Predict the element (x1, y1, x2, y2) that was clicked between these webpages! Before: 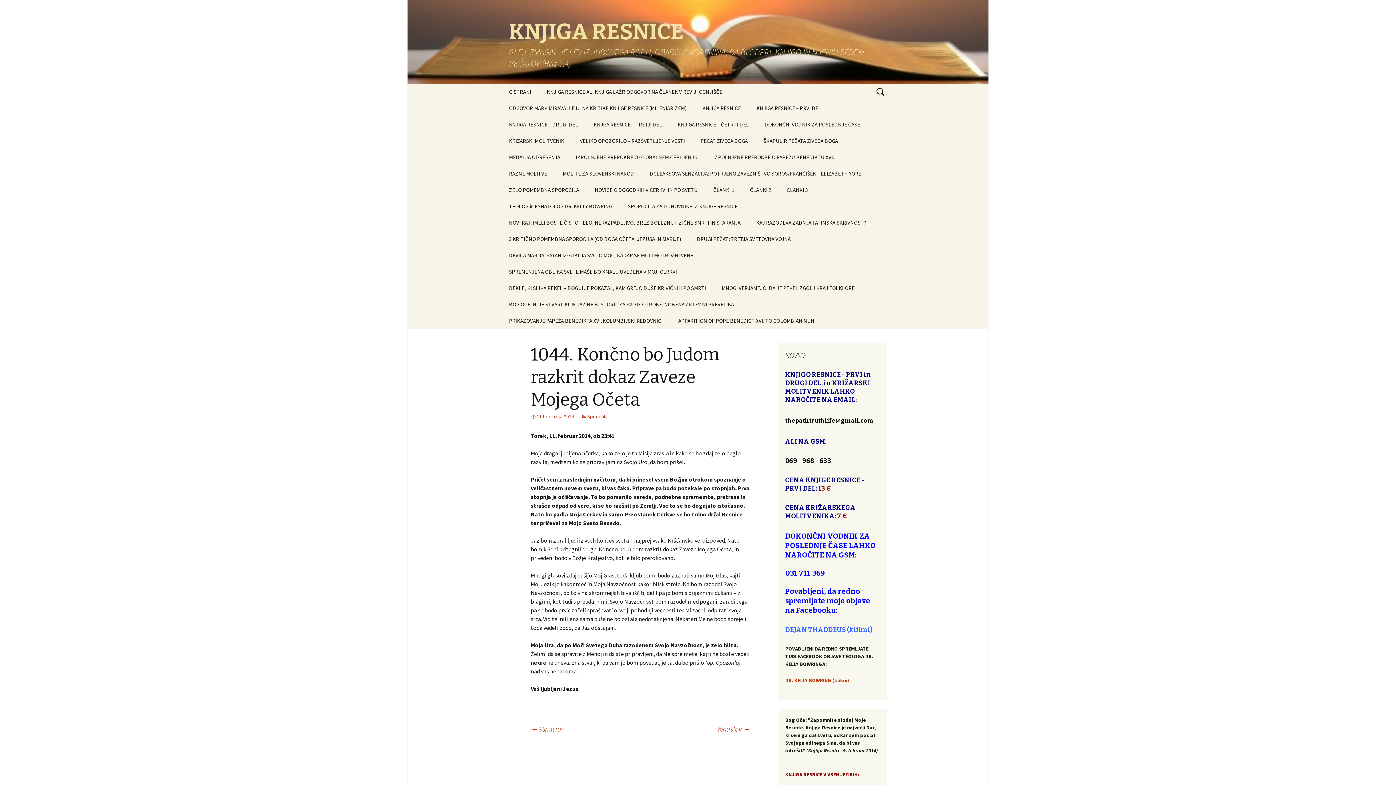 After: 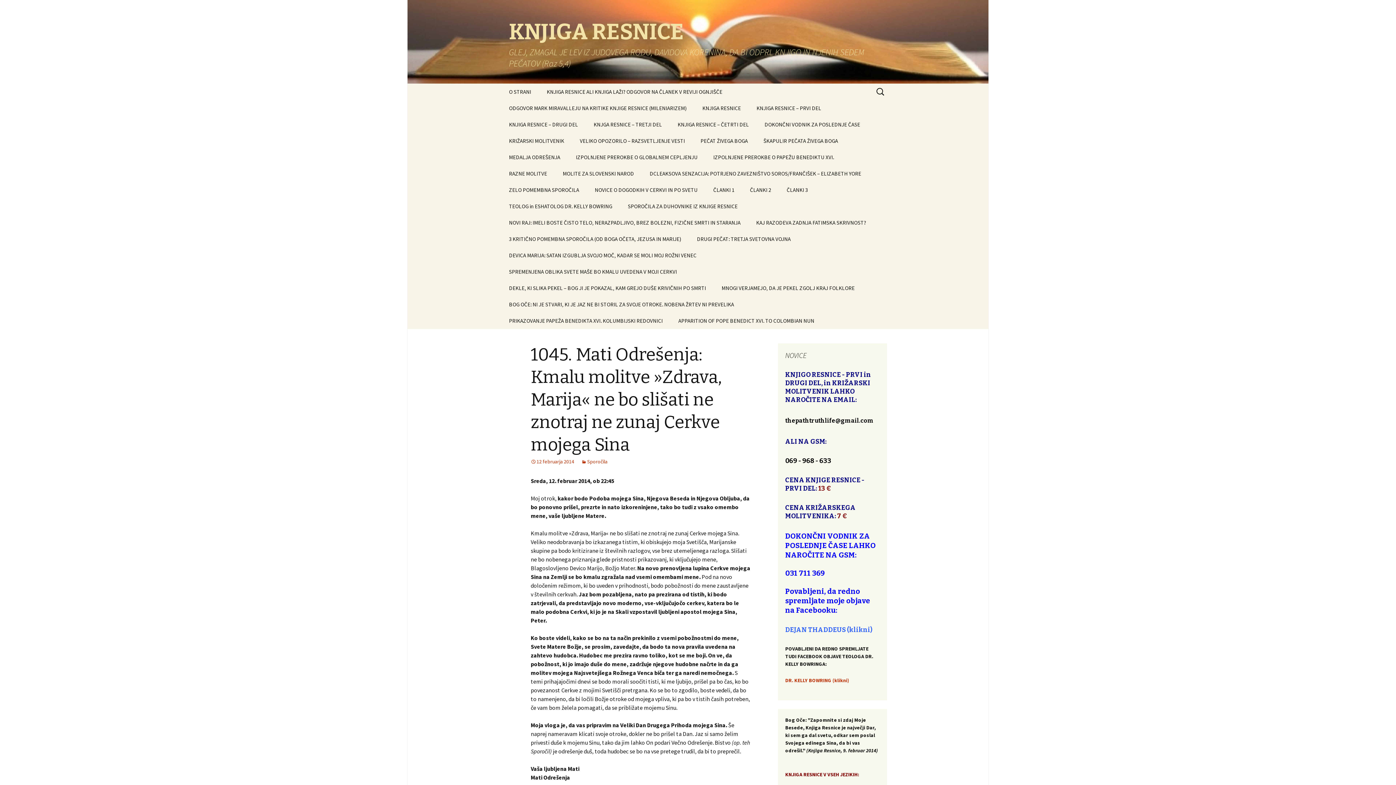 Action: label: %naslov → bbox: (717, 724, 750, 734)